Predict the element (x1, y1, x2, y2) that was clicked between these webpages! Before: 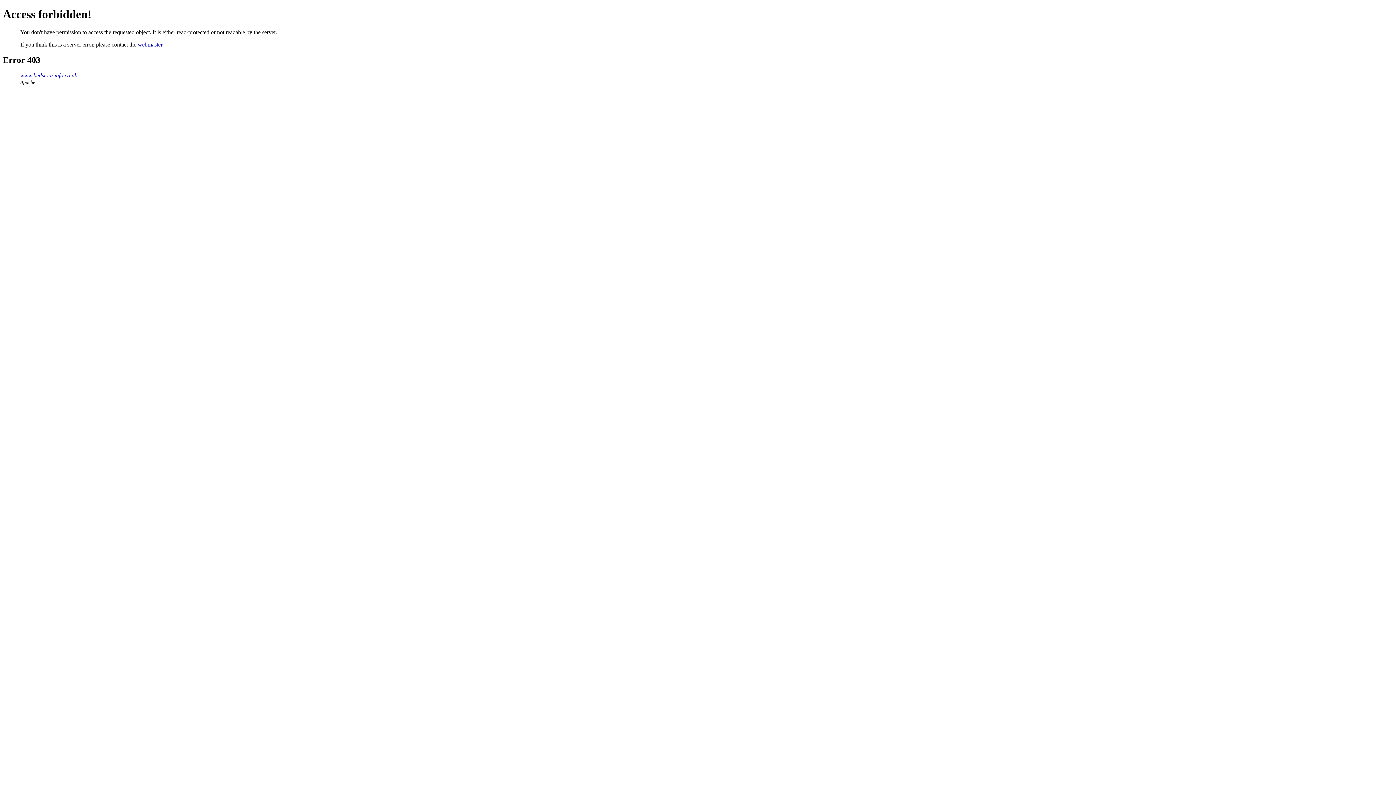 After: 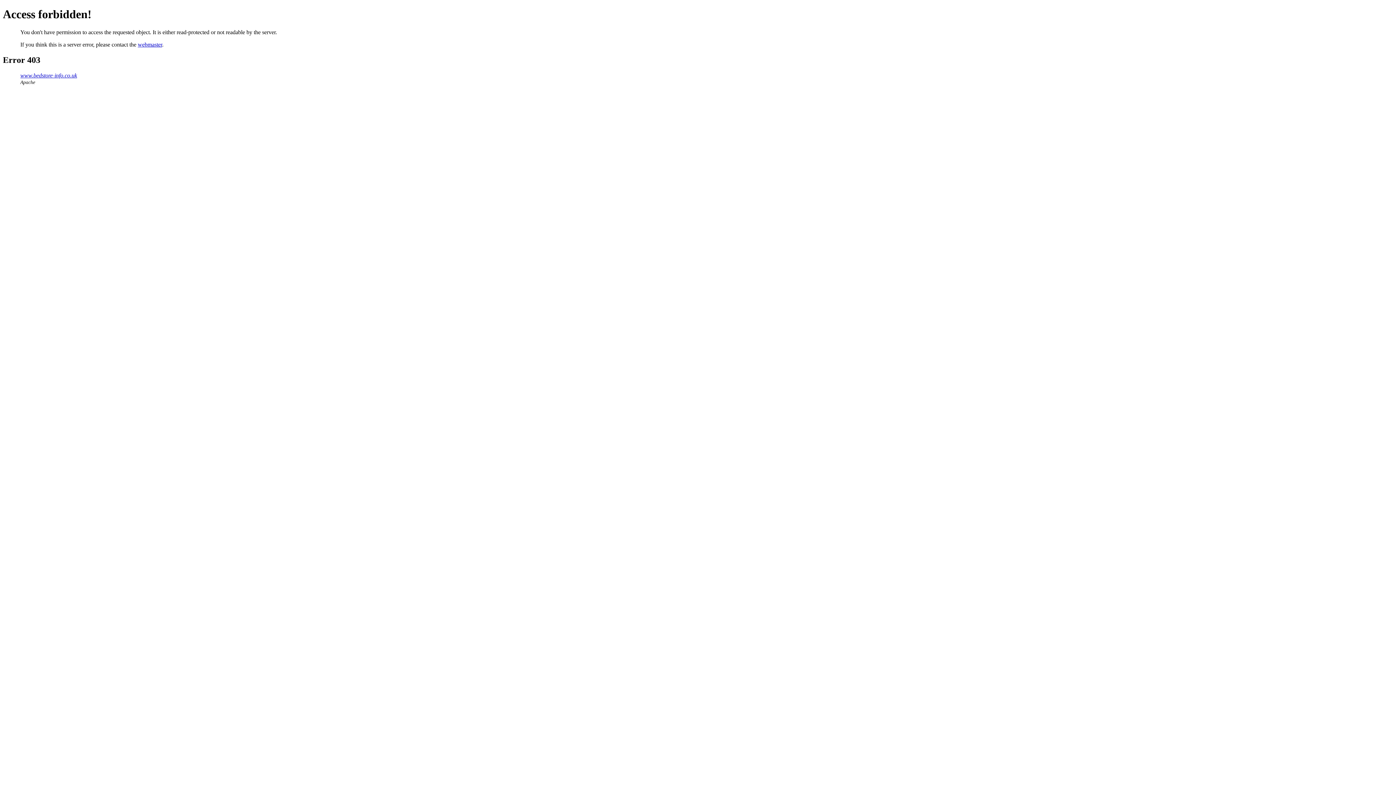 Action: label: webmaster bbox: (137, 41, 162, 47)